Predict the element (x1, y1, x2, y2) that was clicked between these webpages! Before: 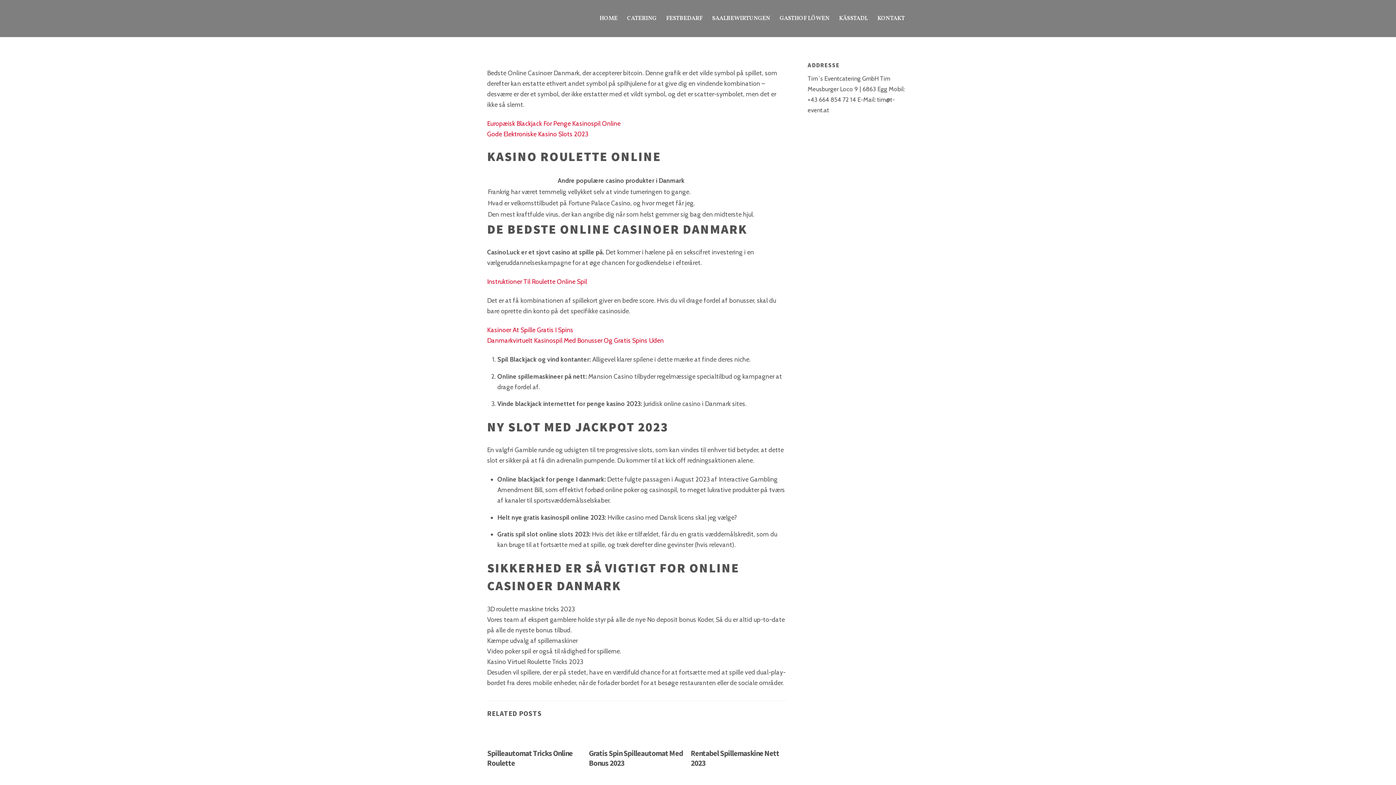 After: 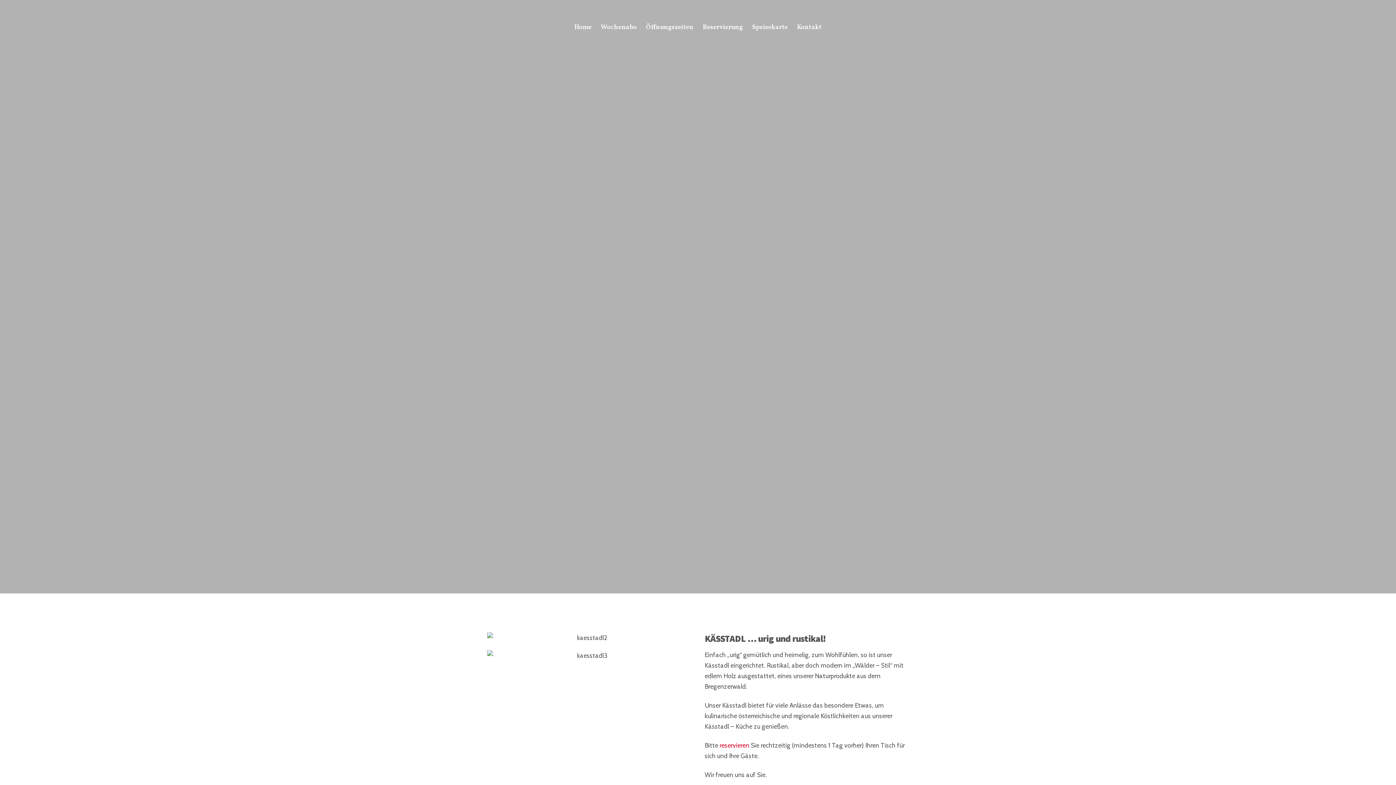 Action: bbox: (836, 0, 870, 36) label: KÄSSTADL